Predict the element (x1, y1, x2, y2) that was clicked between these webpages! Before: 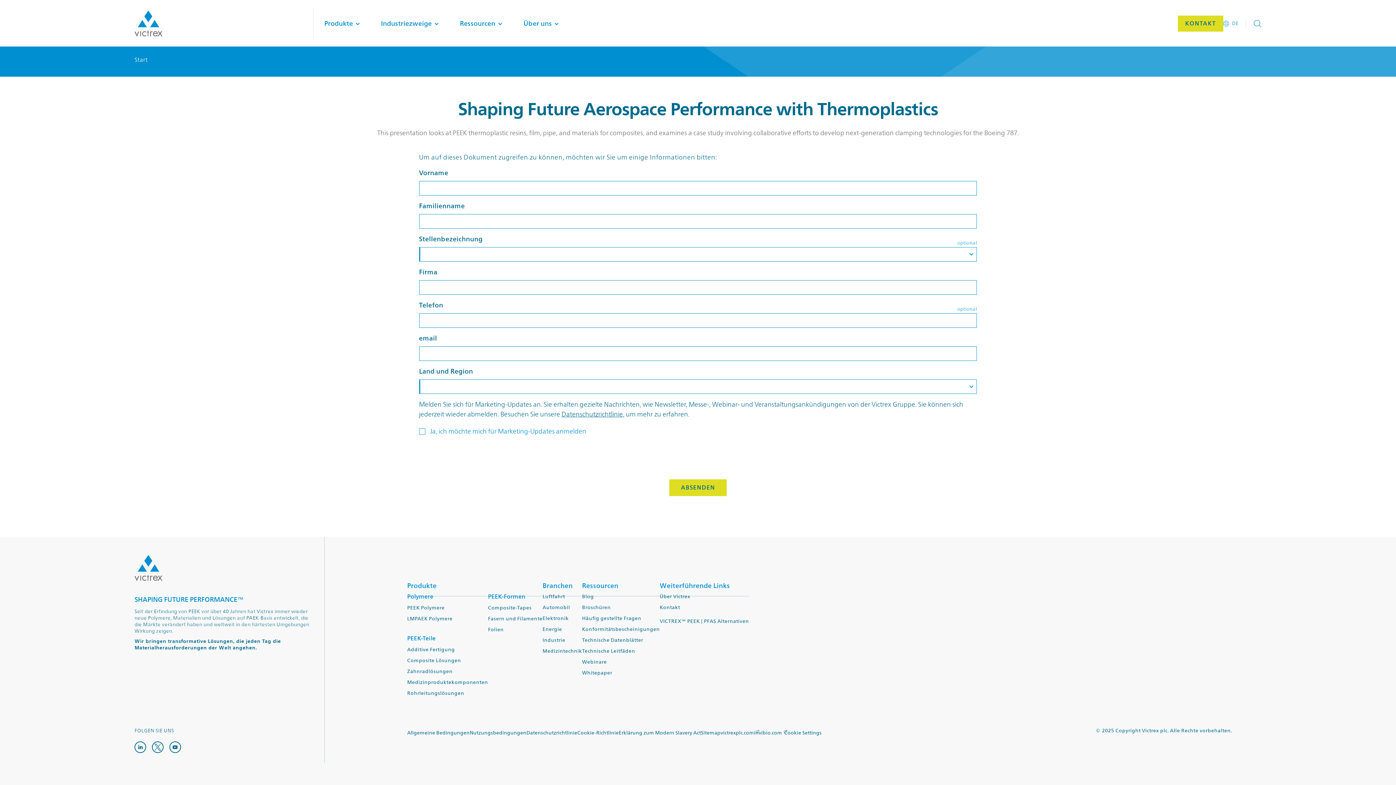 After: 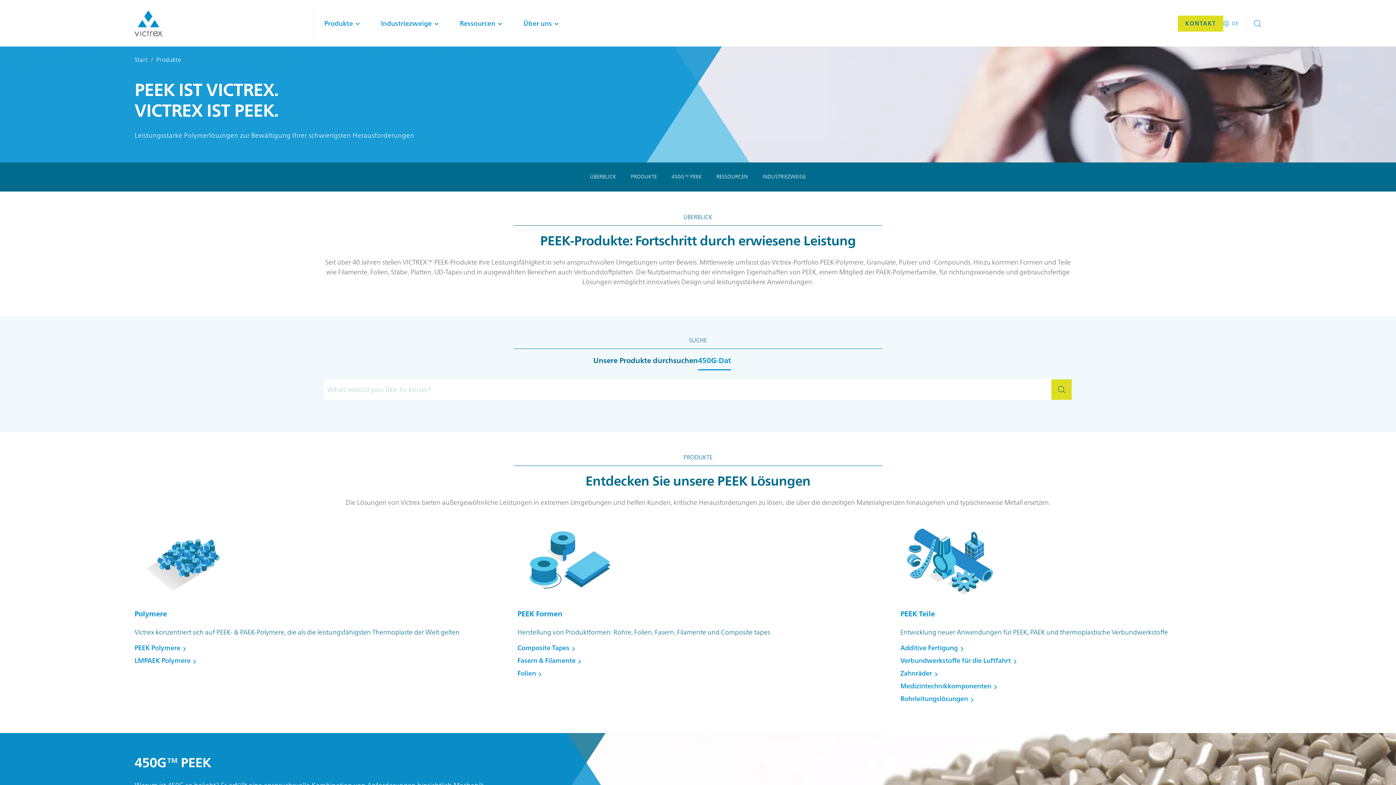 Action: label: Produkte bbox: (407, 580, 436, 592)